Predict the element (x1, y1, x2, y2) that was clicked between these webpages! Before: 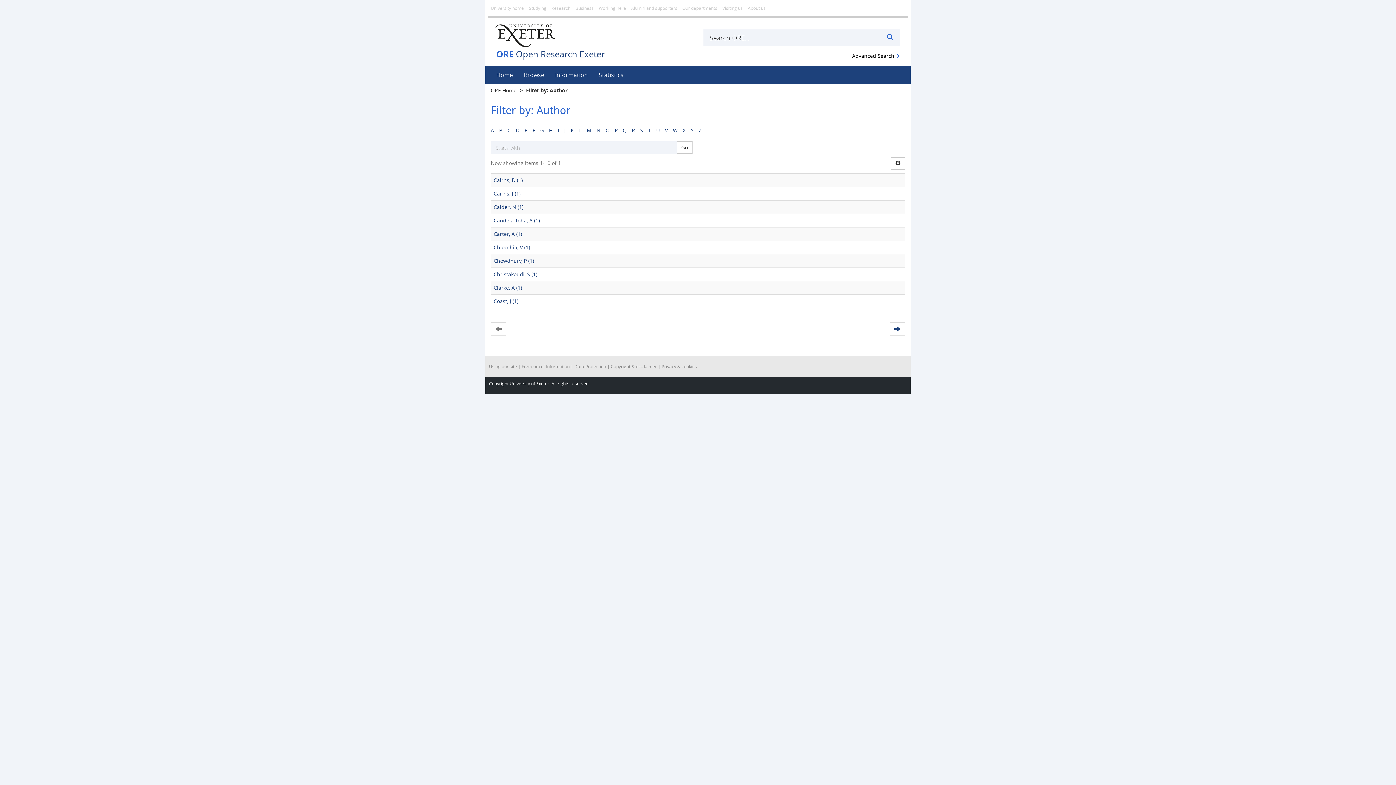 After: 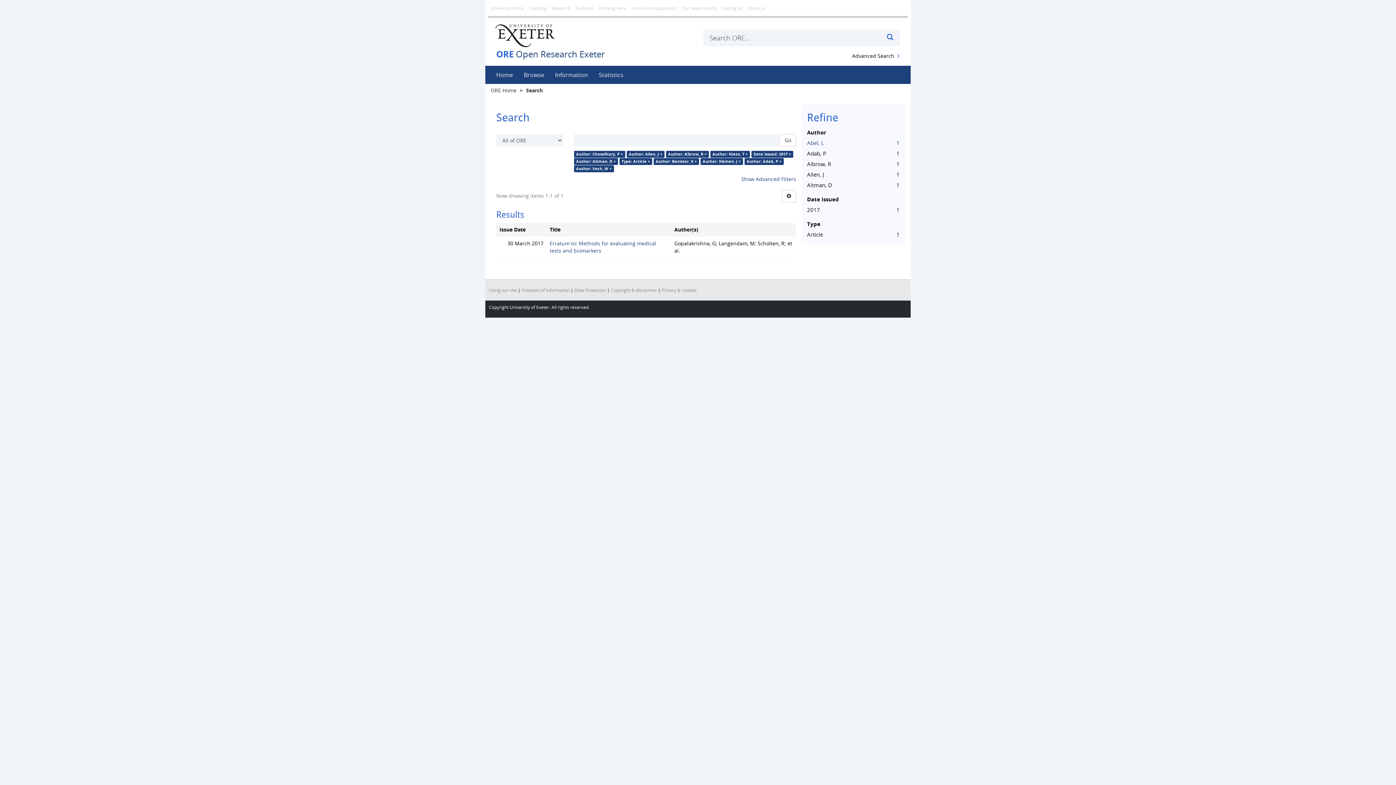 Action: bbox: (493, 257, 534, 264) label: Chowdhury, P (1)